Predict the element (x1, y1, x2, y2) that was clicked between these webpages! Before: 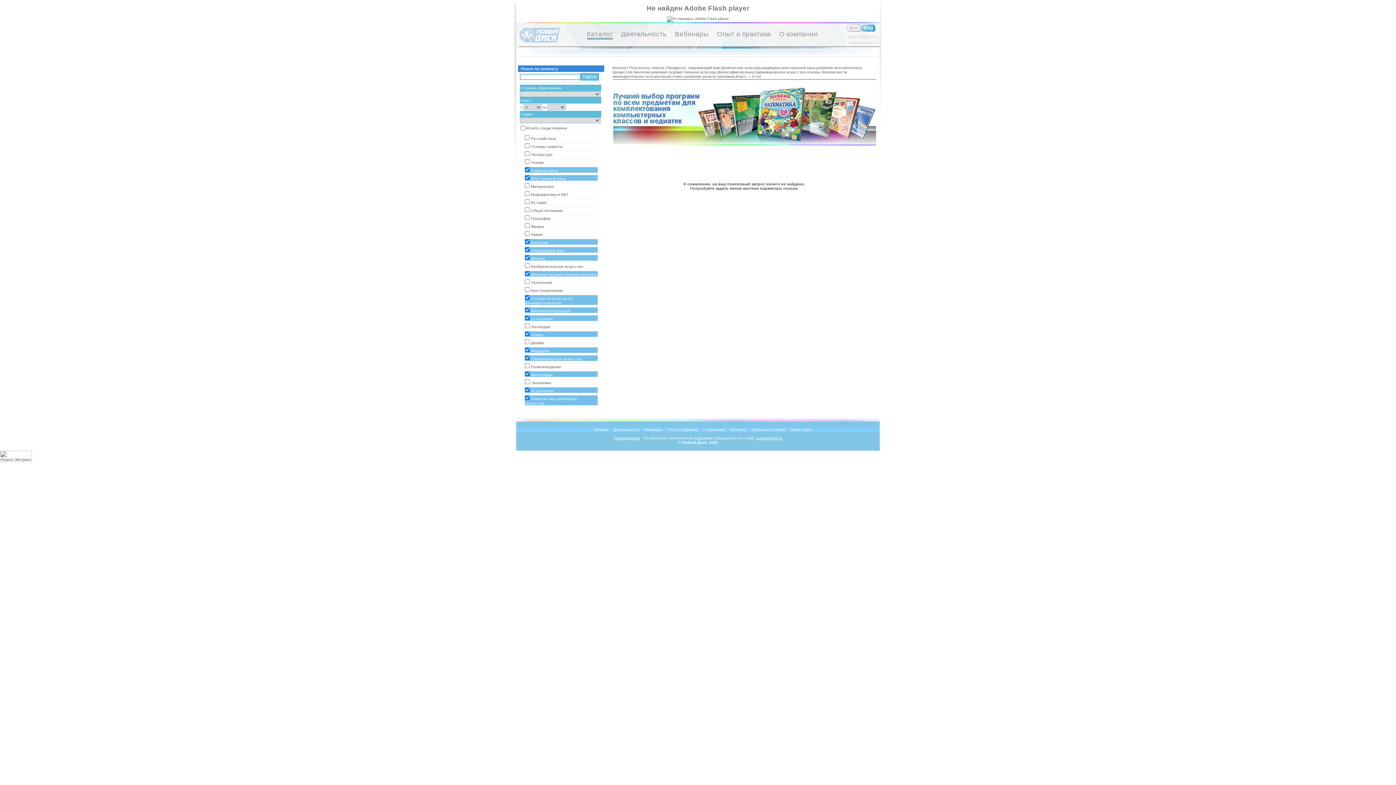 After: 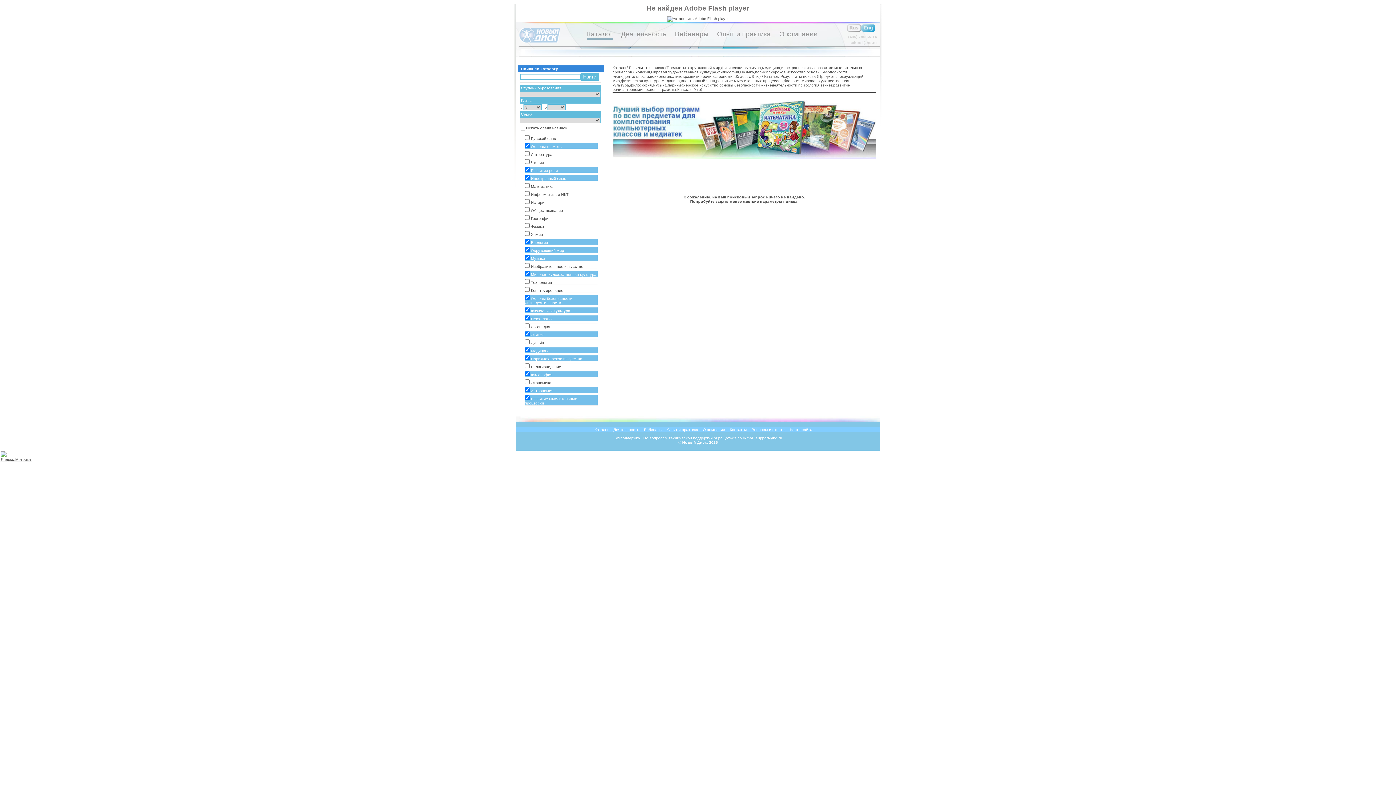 Action: label: Основы грамоты bbox: (524, 142, 598, 149)